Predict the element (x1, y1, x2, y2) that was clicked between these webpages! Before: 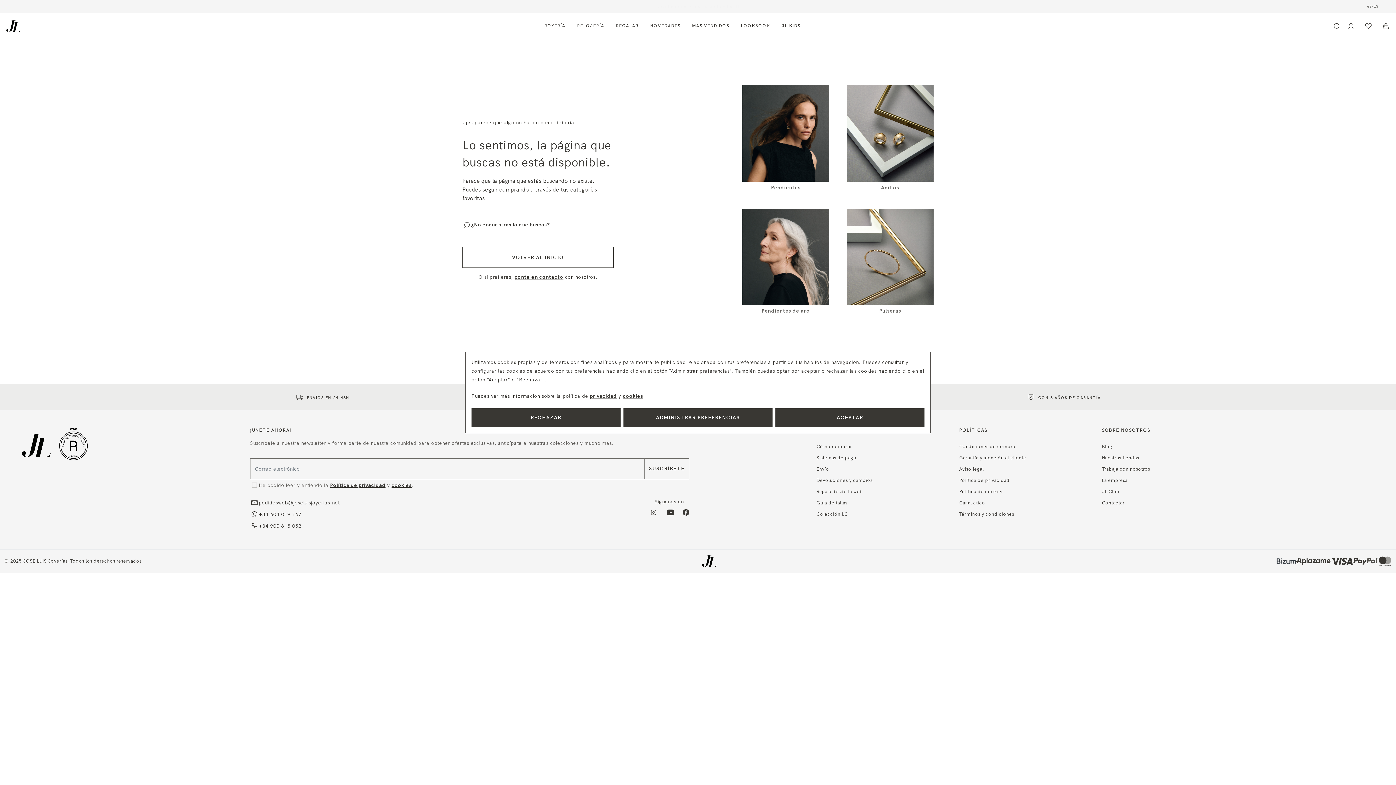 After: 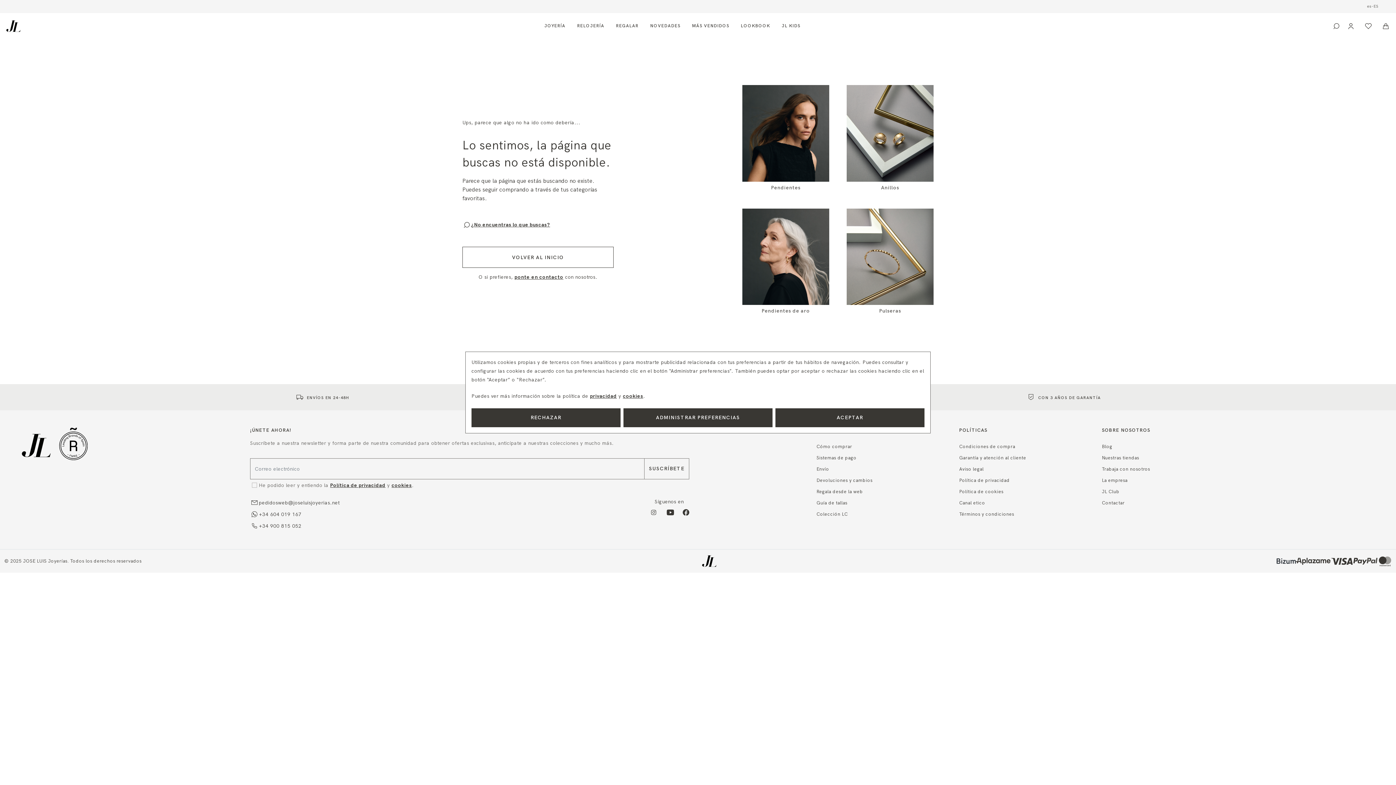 Action: bbox: (649, 508, 658, 517)